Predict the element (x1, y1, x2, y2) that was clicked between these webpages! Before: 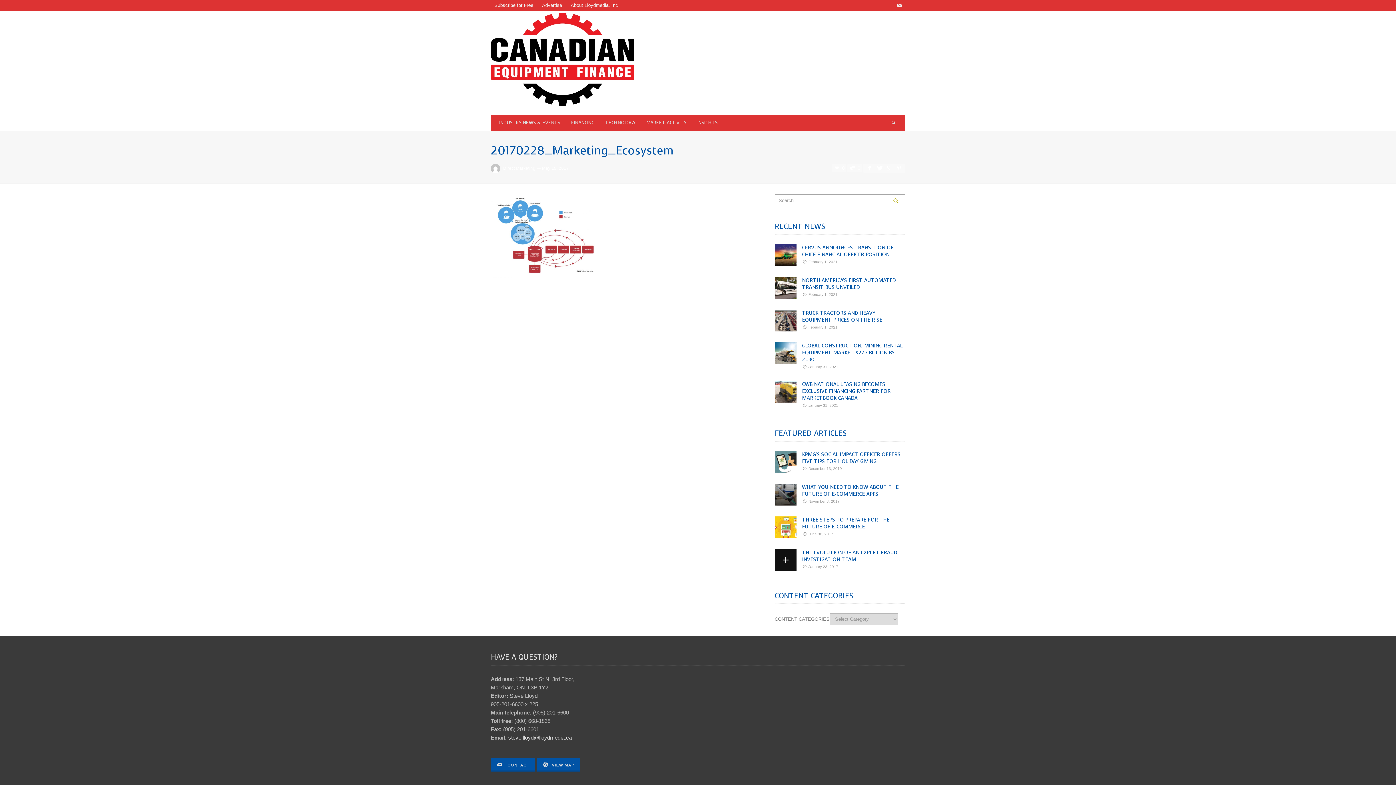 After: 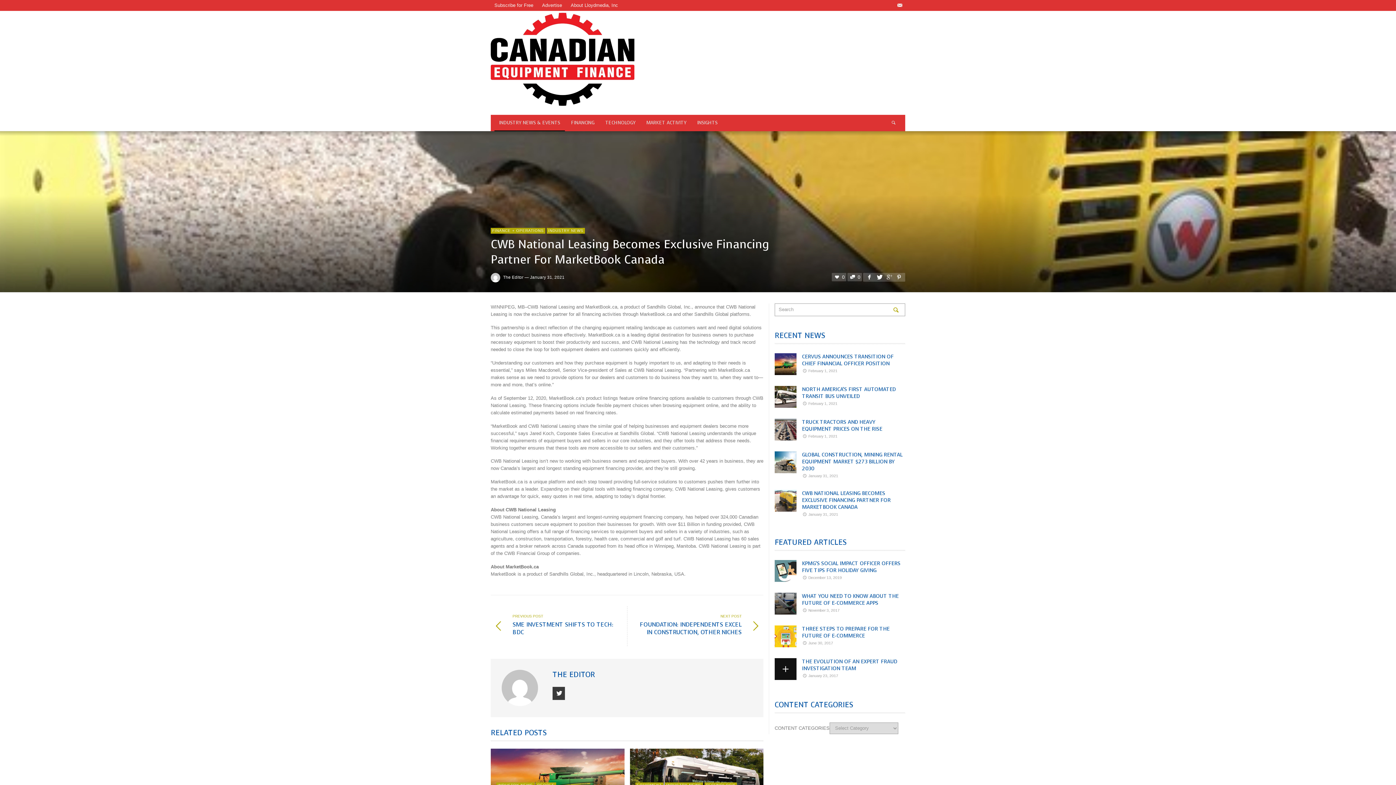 Action: label: January 31, 2021 bbox: (802, 403, 838, 407)